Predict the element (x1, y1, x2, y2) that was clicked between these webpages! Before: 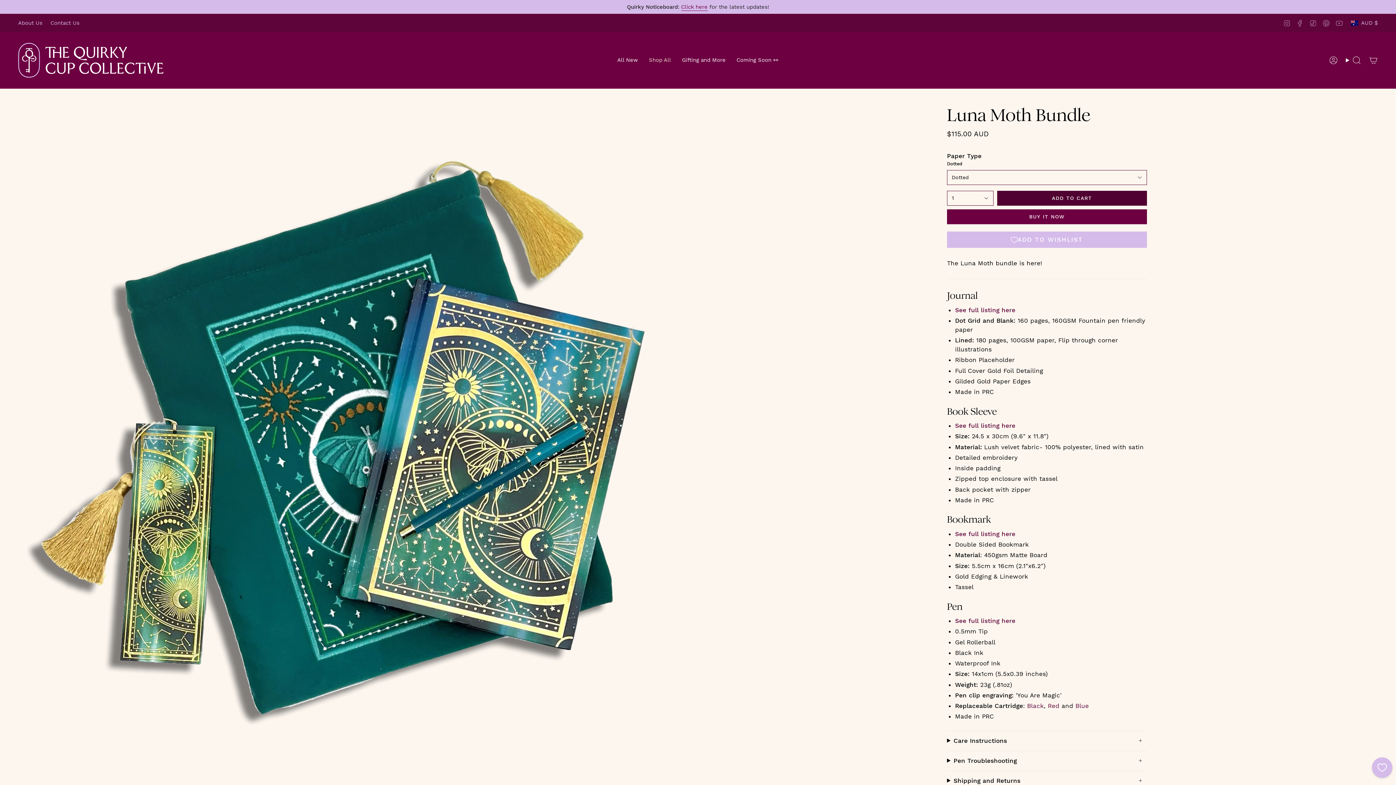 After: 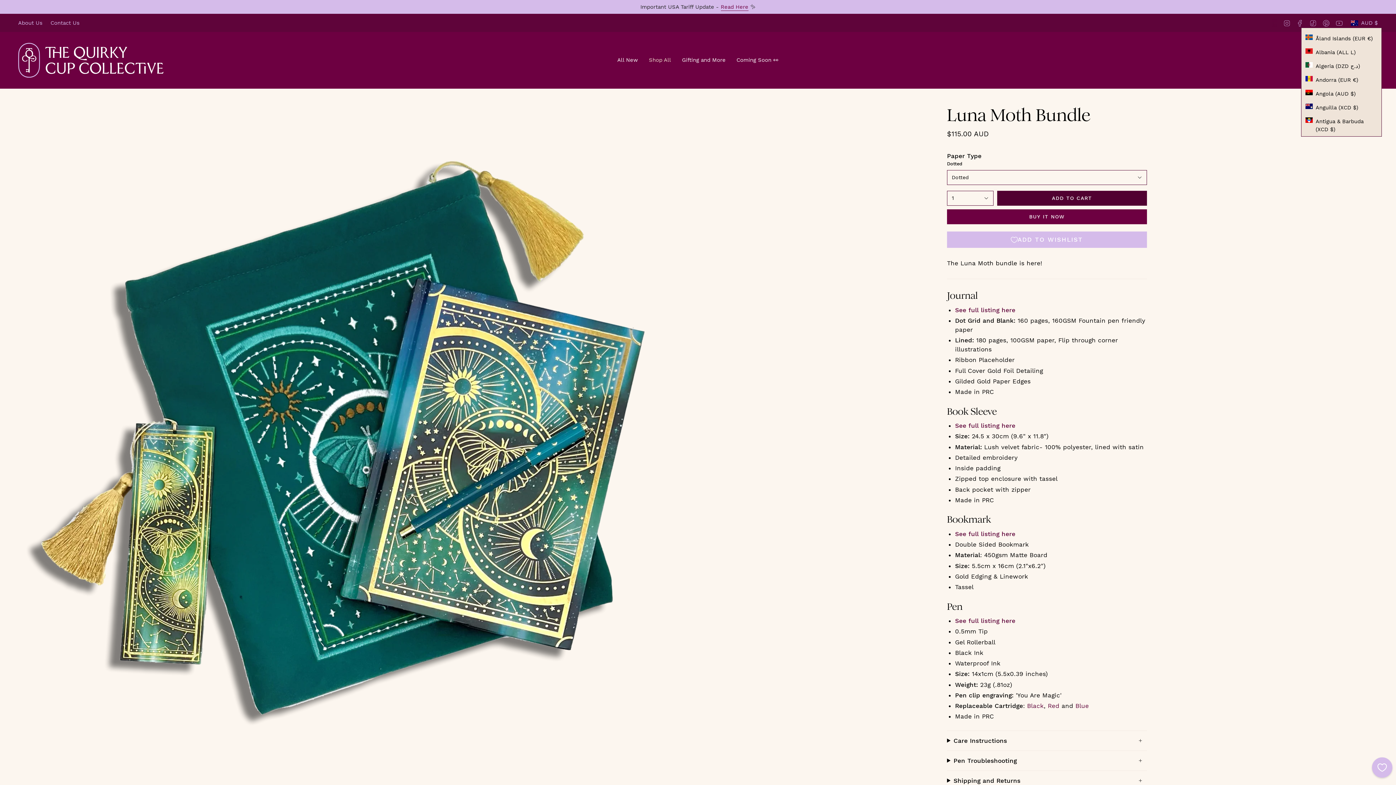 Action: bbox: (1347, 18, 1382, 27) label: AUD $